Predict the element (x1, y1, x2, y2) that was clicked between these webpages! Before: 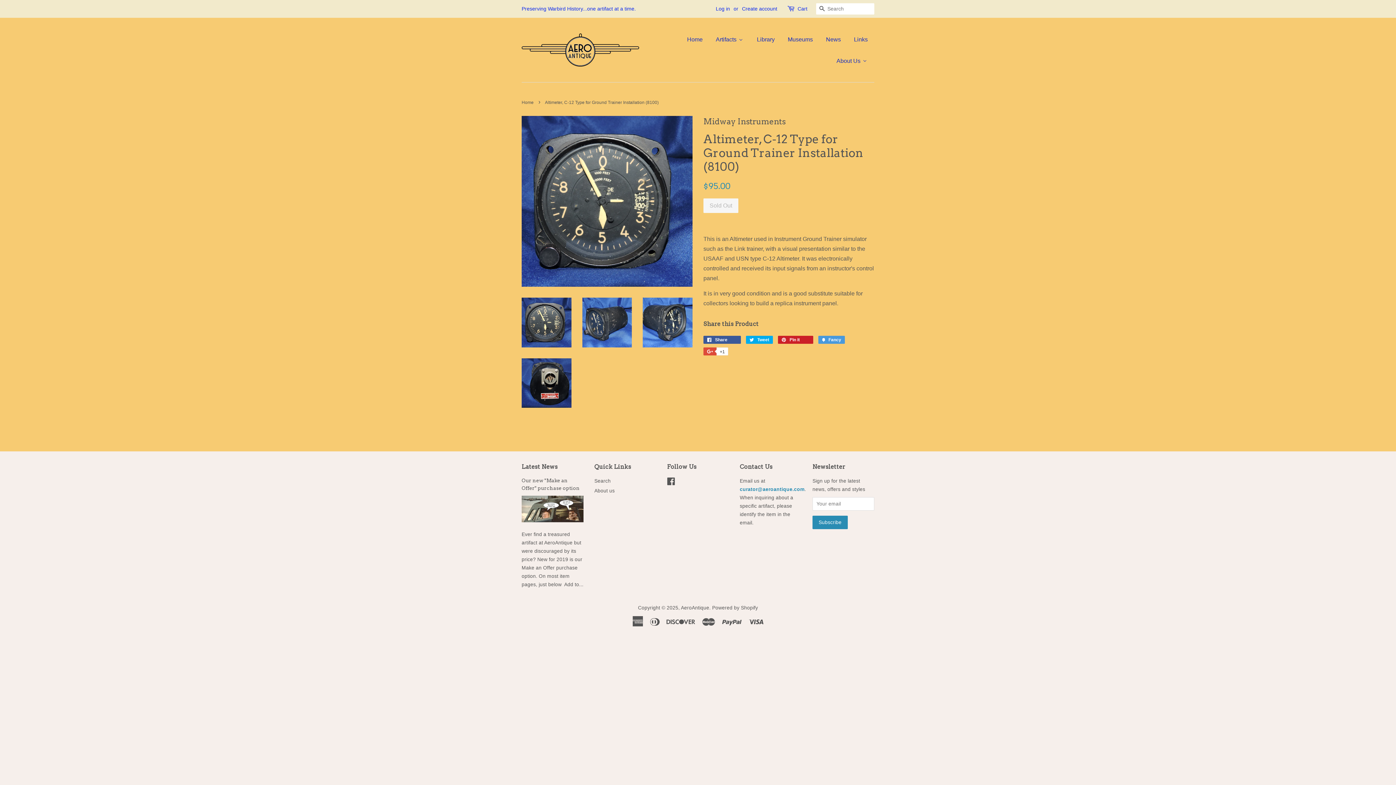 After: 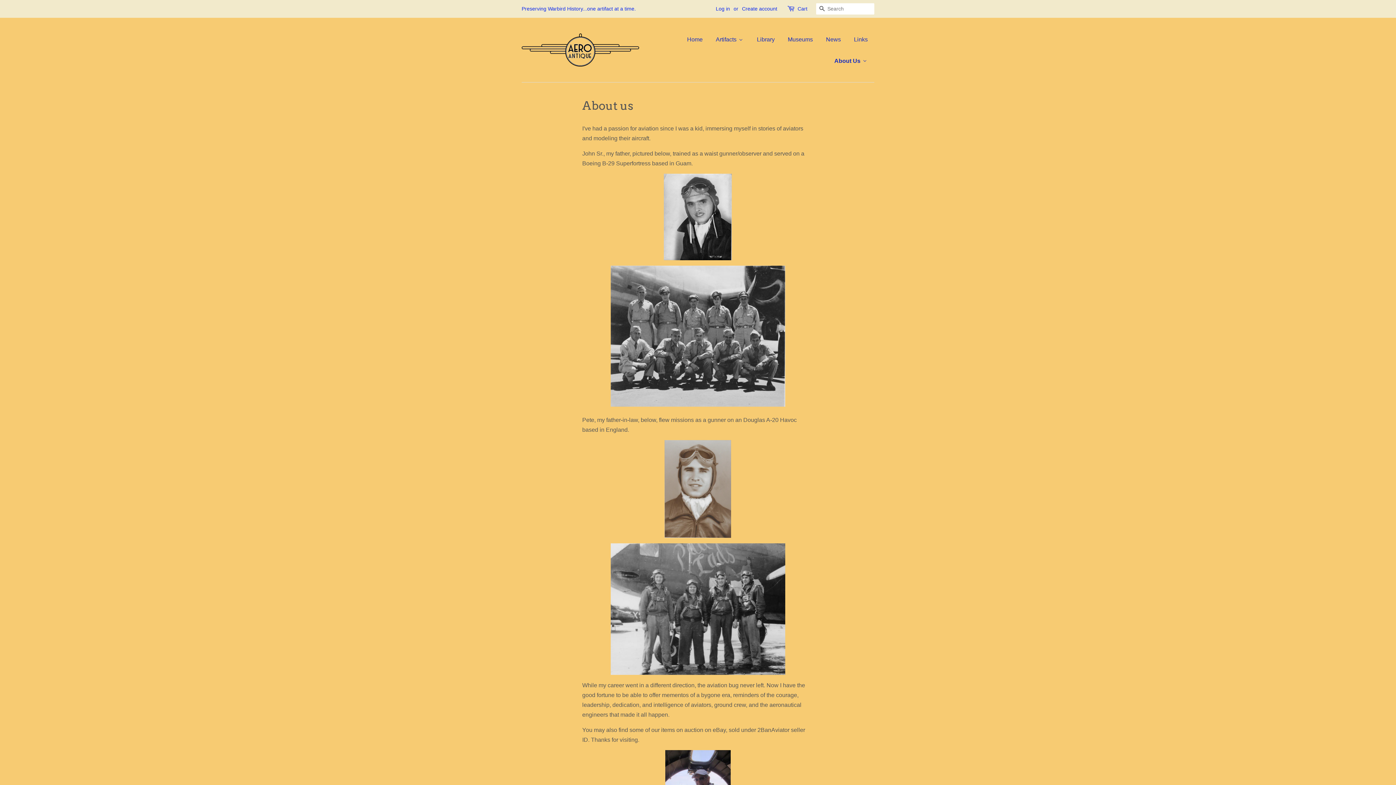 Action: bbox: (594, 488, 614, 493) label: About us